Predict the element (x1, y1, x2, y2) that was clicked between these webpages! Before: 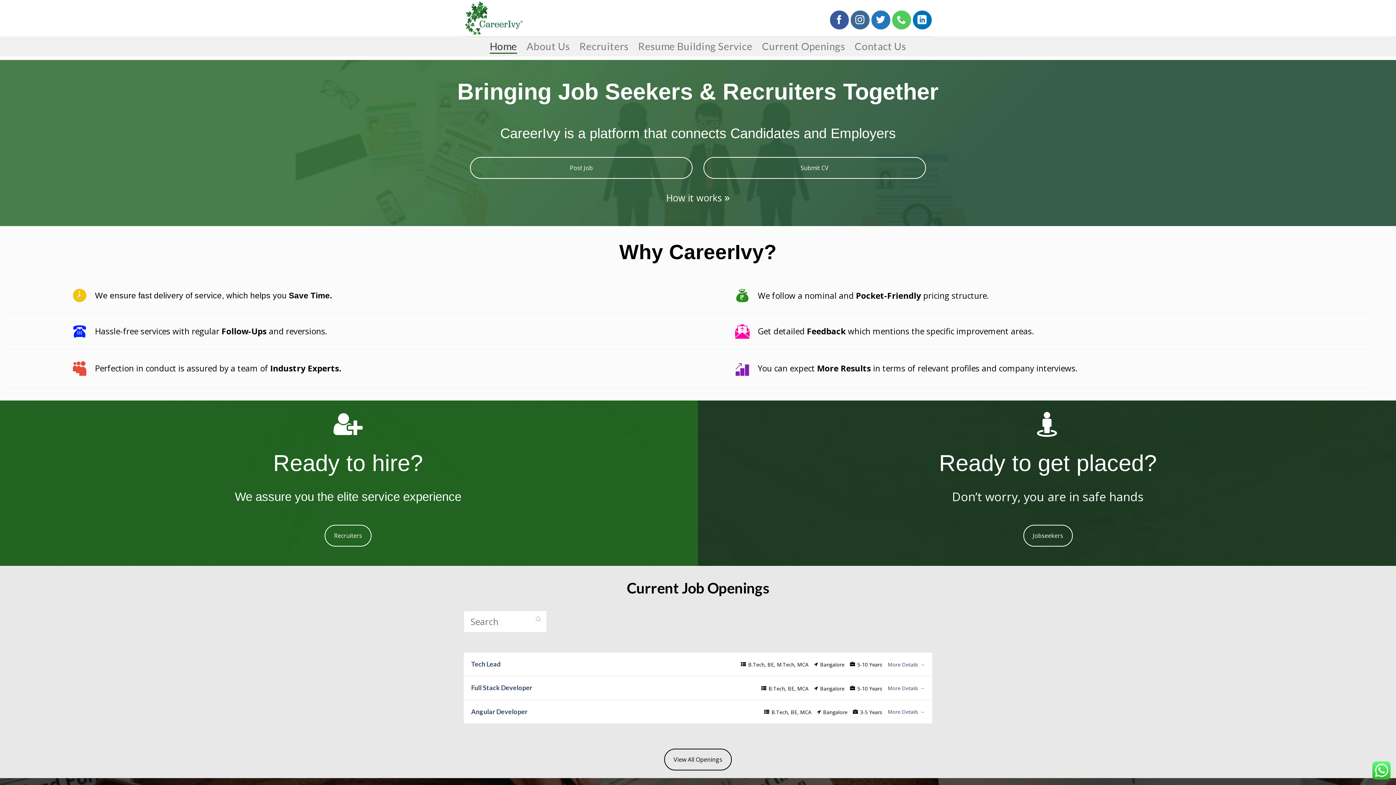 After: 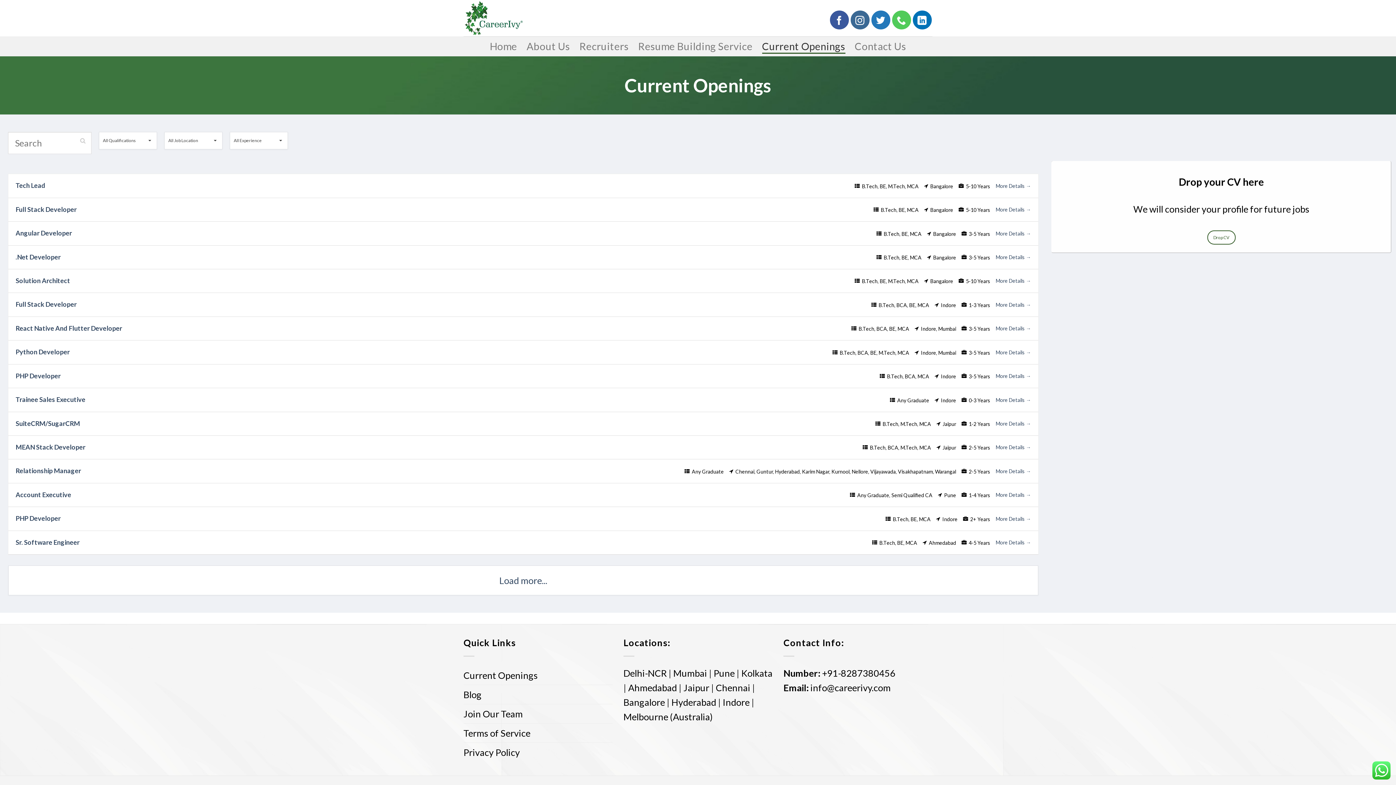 Action: label: View All Openings bbox: (664, 748, 732, 770)